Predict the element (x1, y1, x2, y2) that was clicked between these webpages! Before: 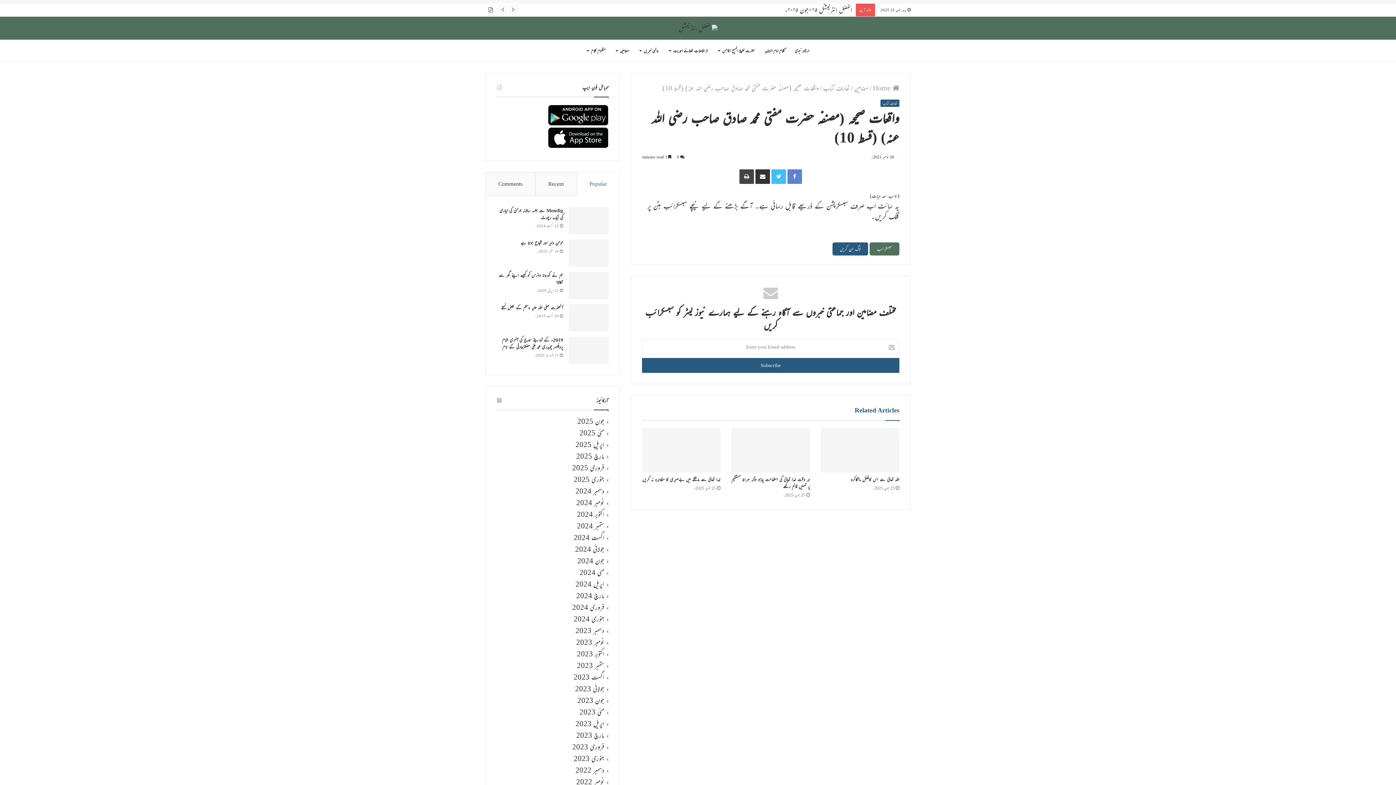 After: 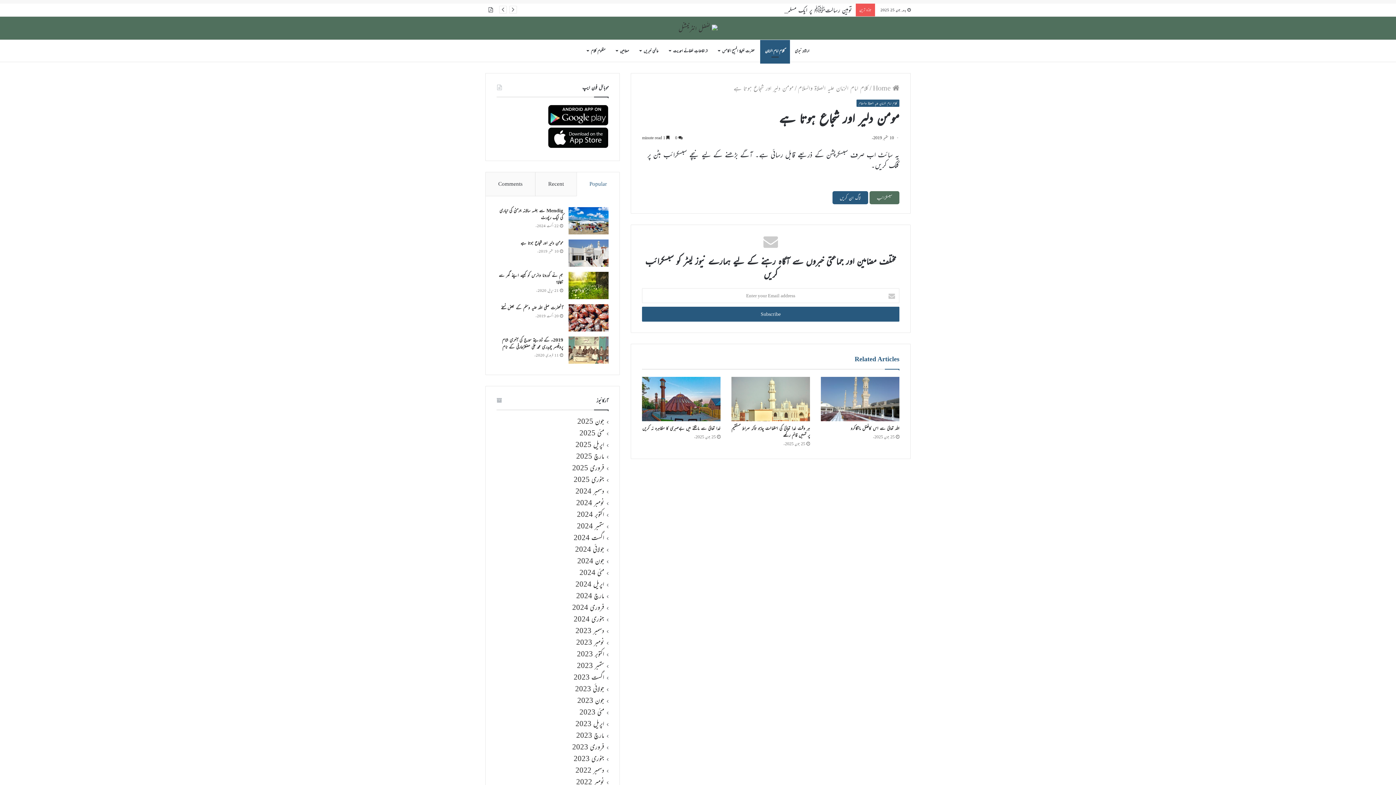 Action: label: مومن دلیر اور شجاع ہوتا ہے bbox: (568, 239, 608, 266)